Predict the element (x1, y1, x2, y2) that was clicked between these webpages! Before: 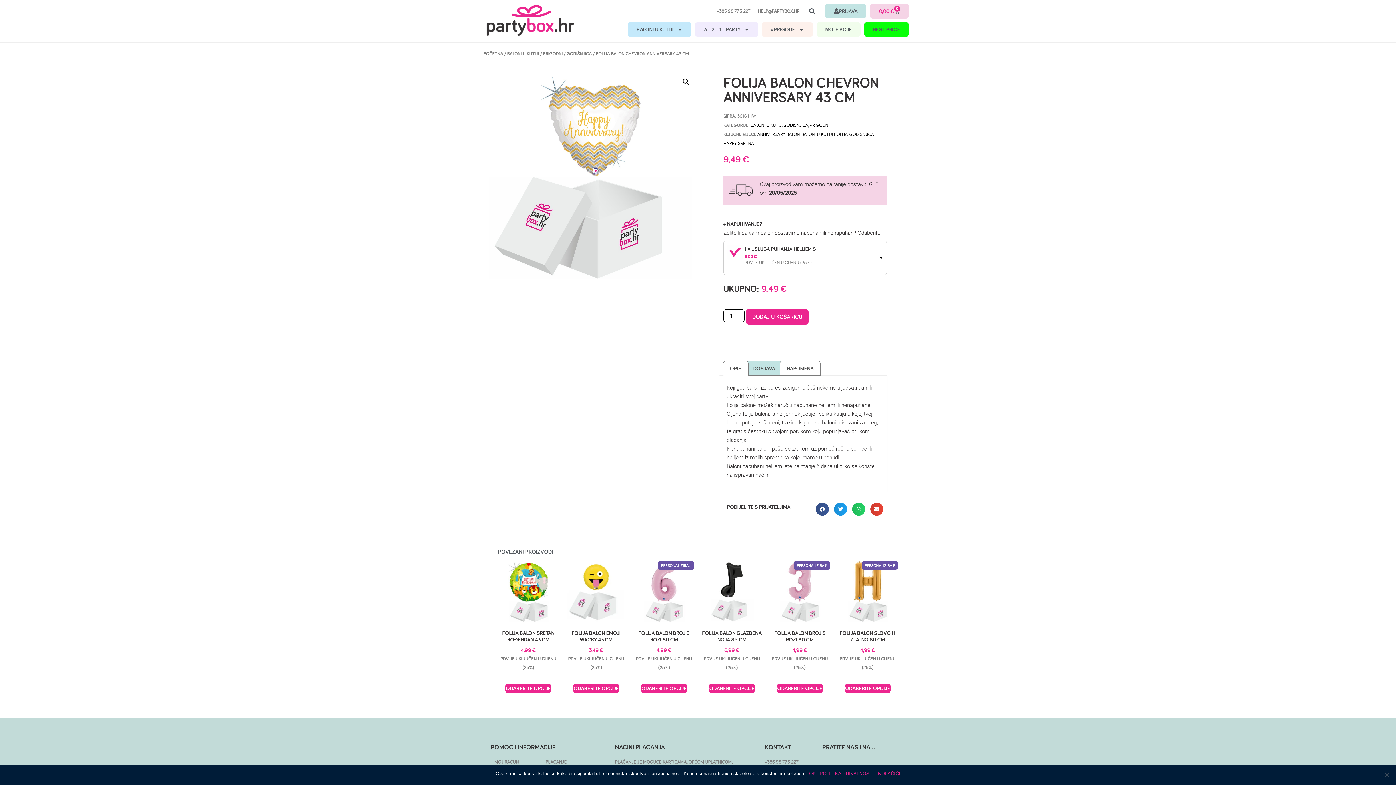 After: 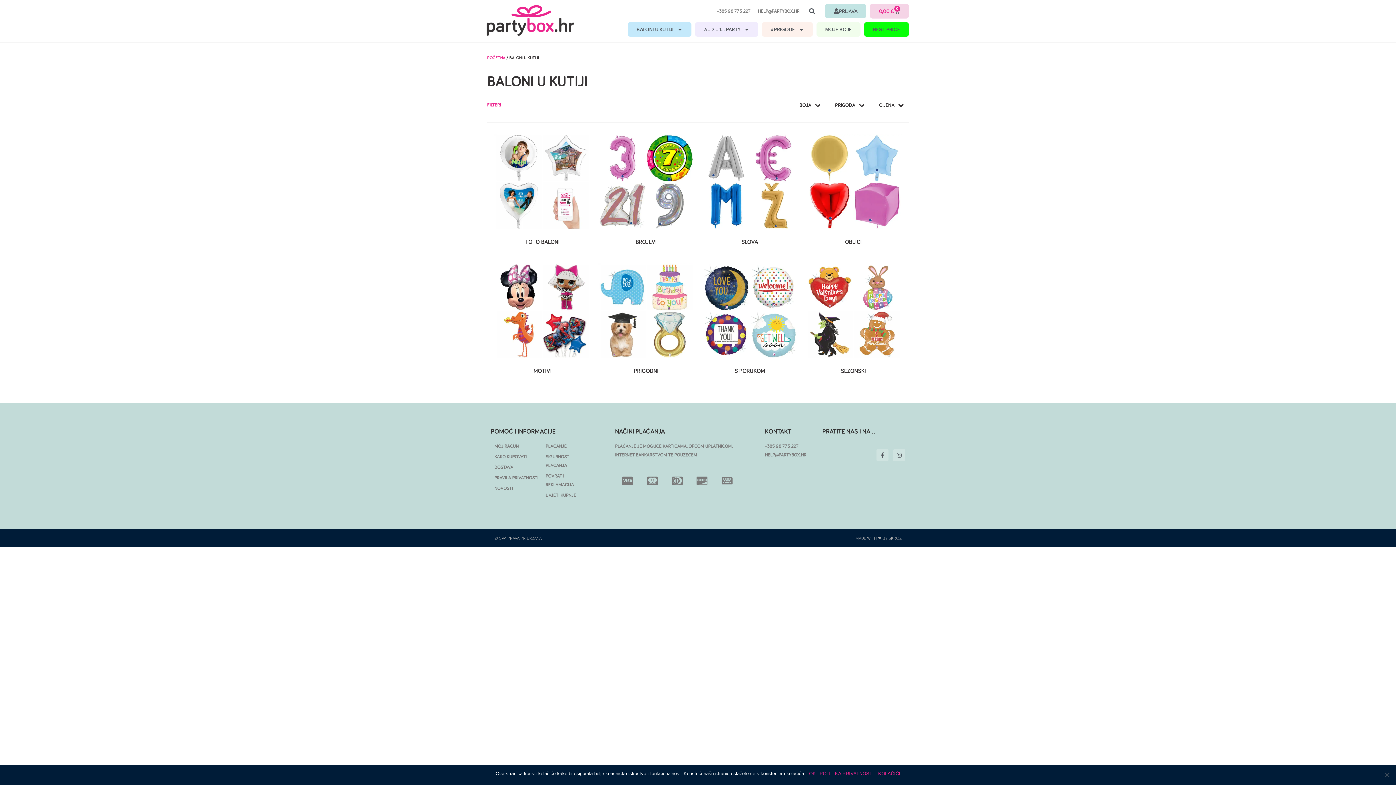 Action: bbox: (750, 122, 782, 128) label: BALONI U KUTIJI